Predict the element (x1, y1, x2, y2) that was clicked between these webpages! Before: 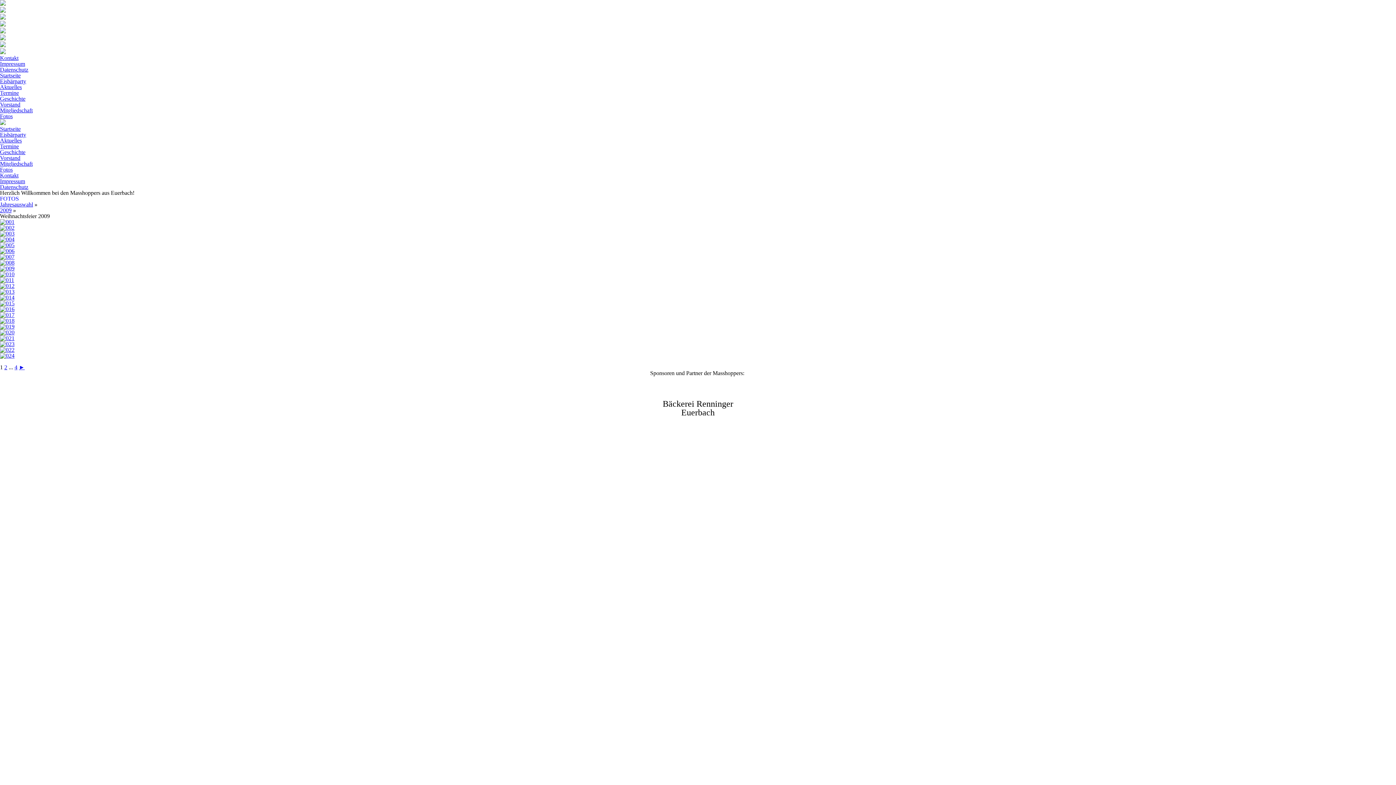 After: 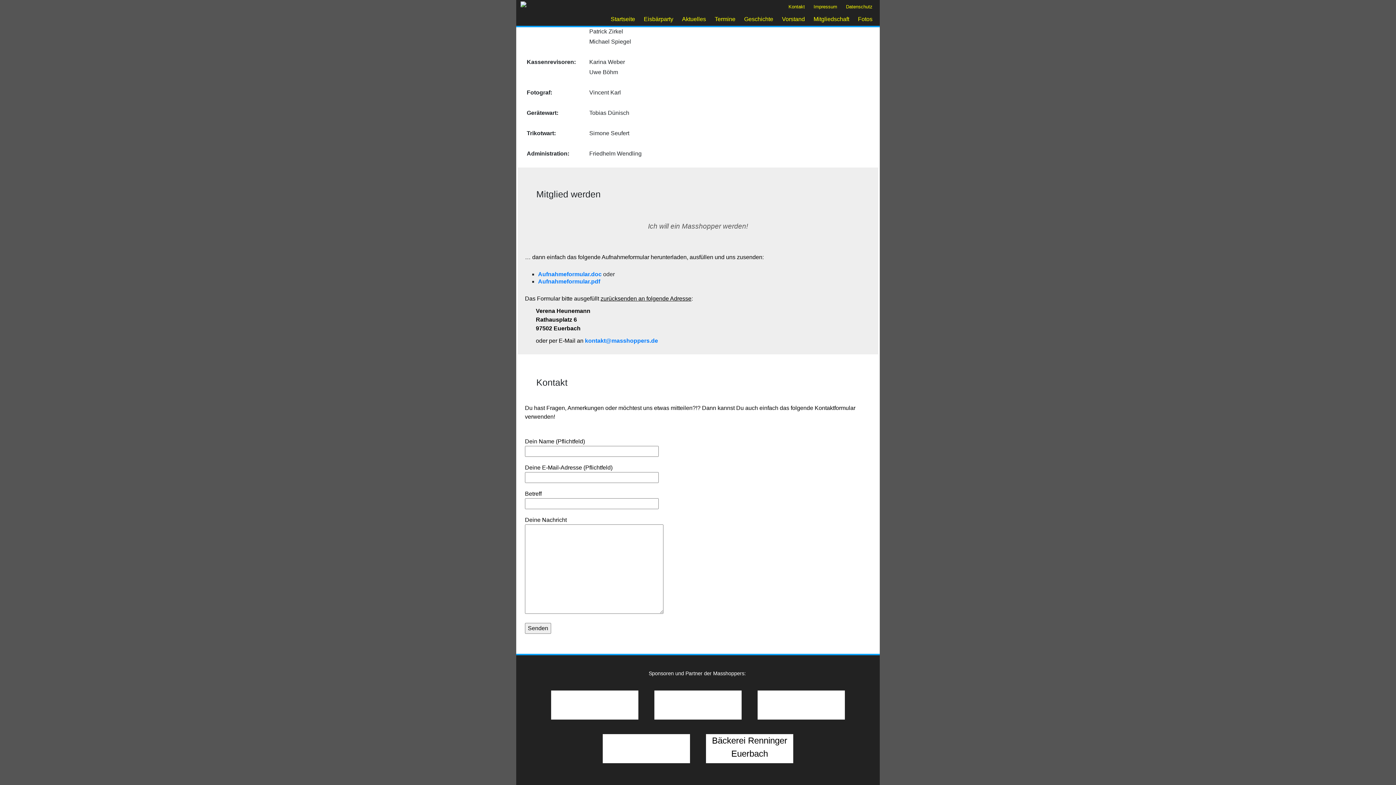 Action: bbox: (0, 172, 18, 178) label: Kontakt